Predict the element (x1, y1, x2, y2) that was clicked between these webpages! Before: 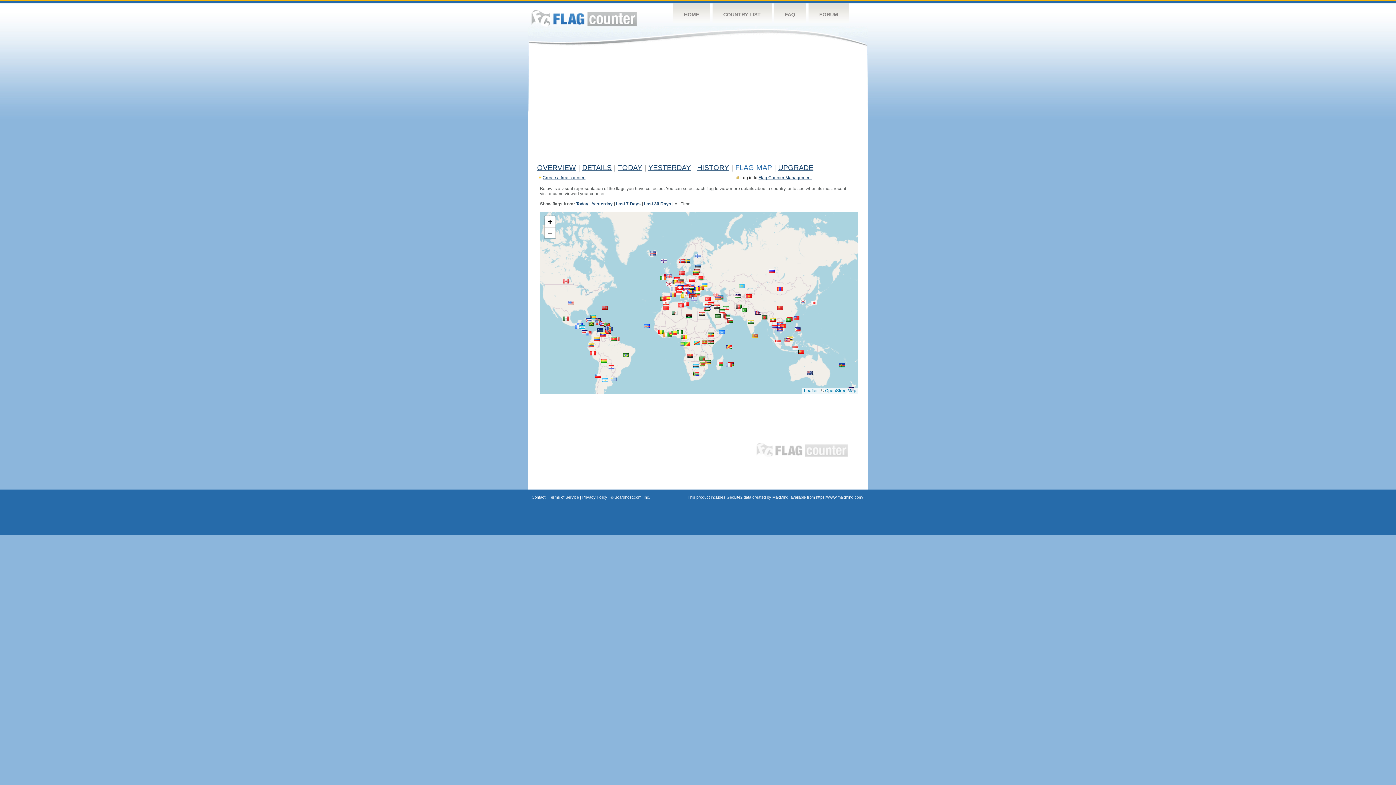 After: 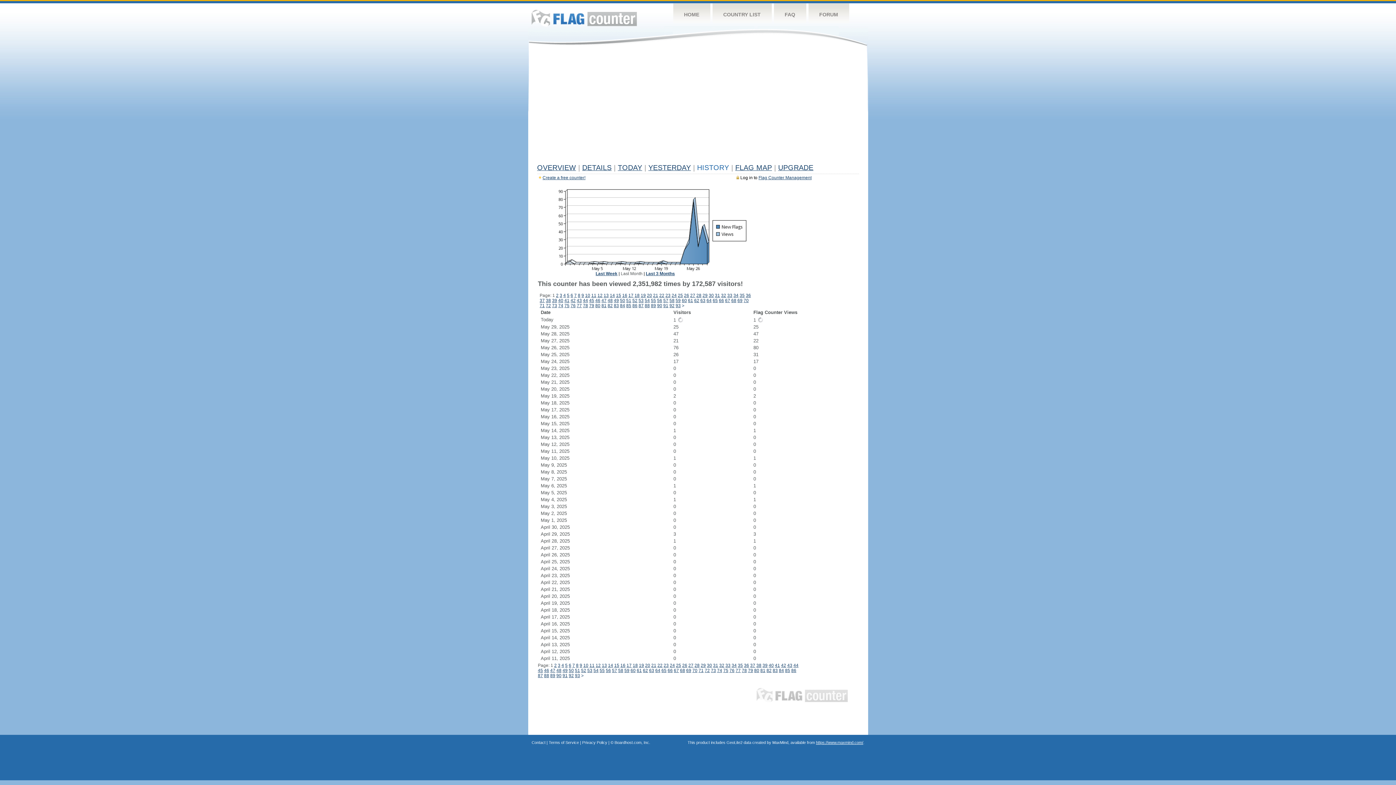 Action: bbox: (697, 163, 729, 171) label: HISTORY